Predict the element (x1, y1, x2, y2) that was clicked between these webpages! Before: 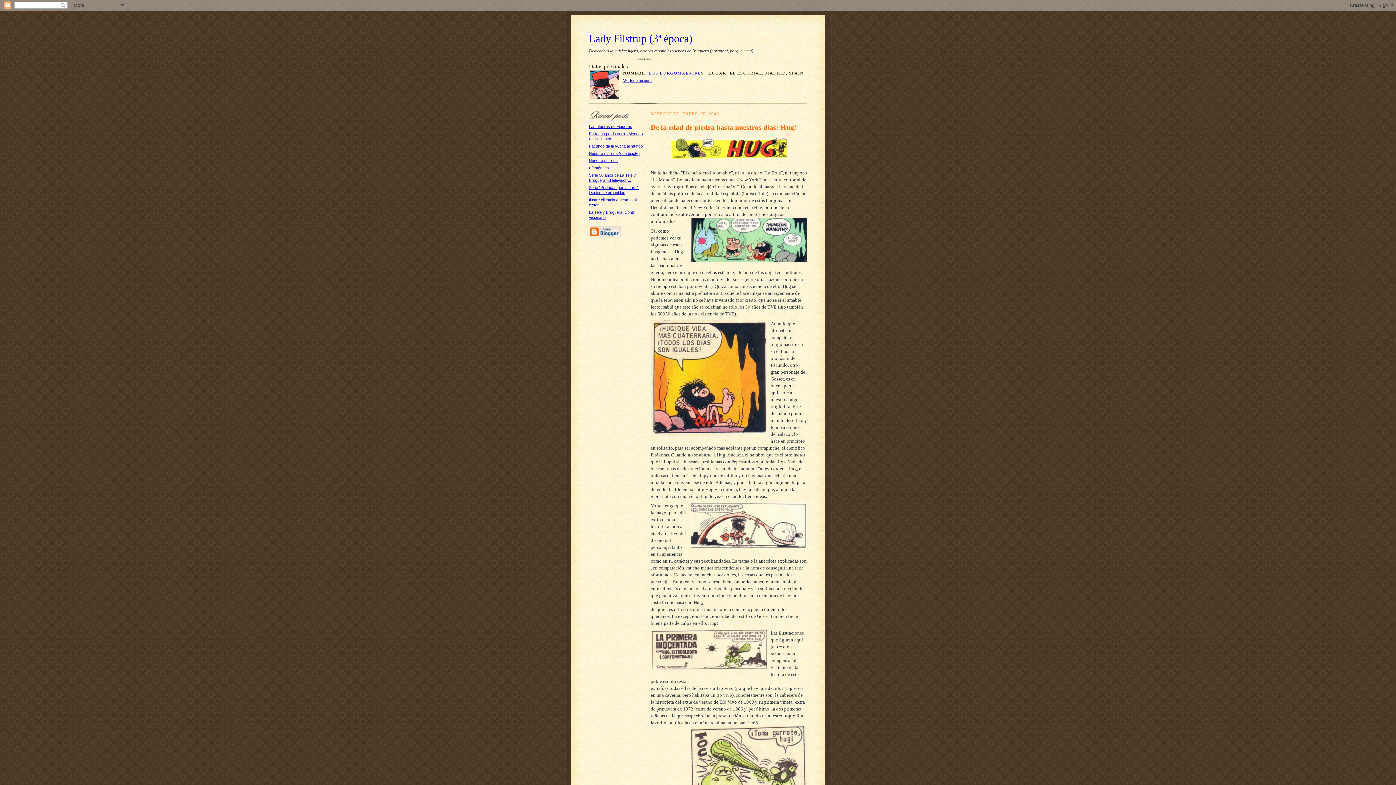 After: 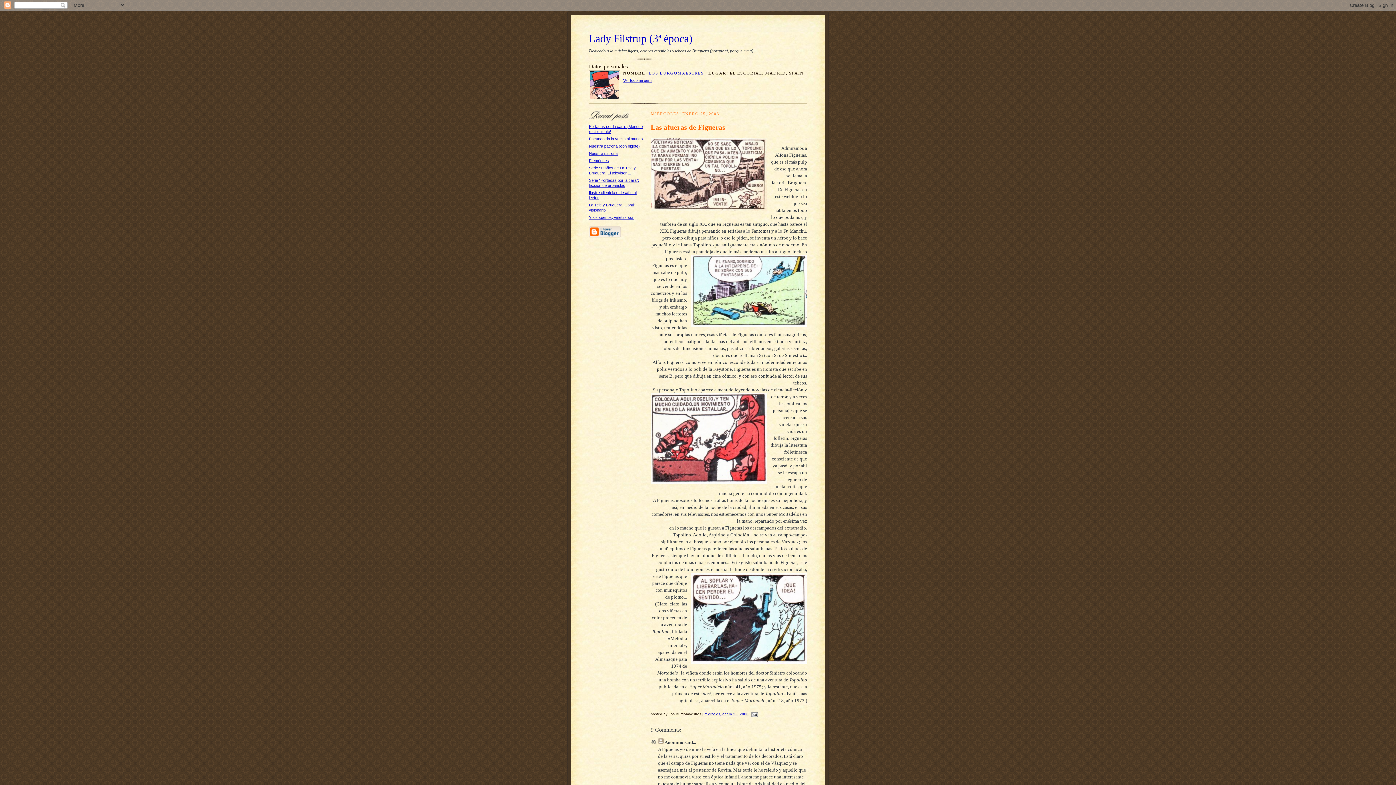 Action: label: Las afueras de Figueras bbox: (589, 124, 632, 128)